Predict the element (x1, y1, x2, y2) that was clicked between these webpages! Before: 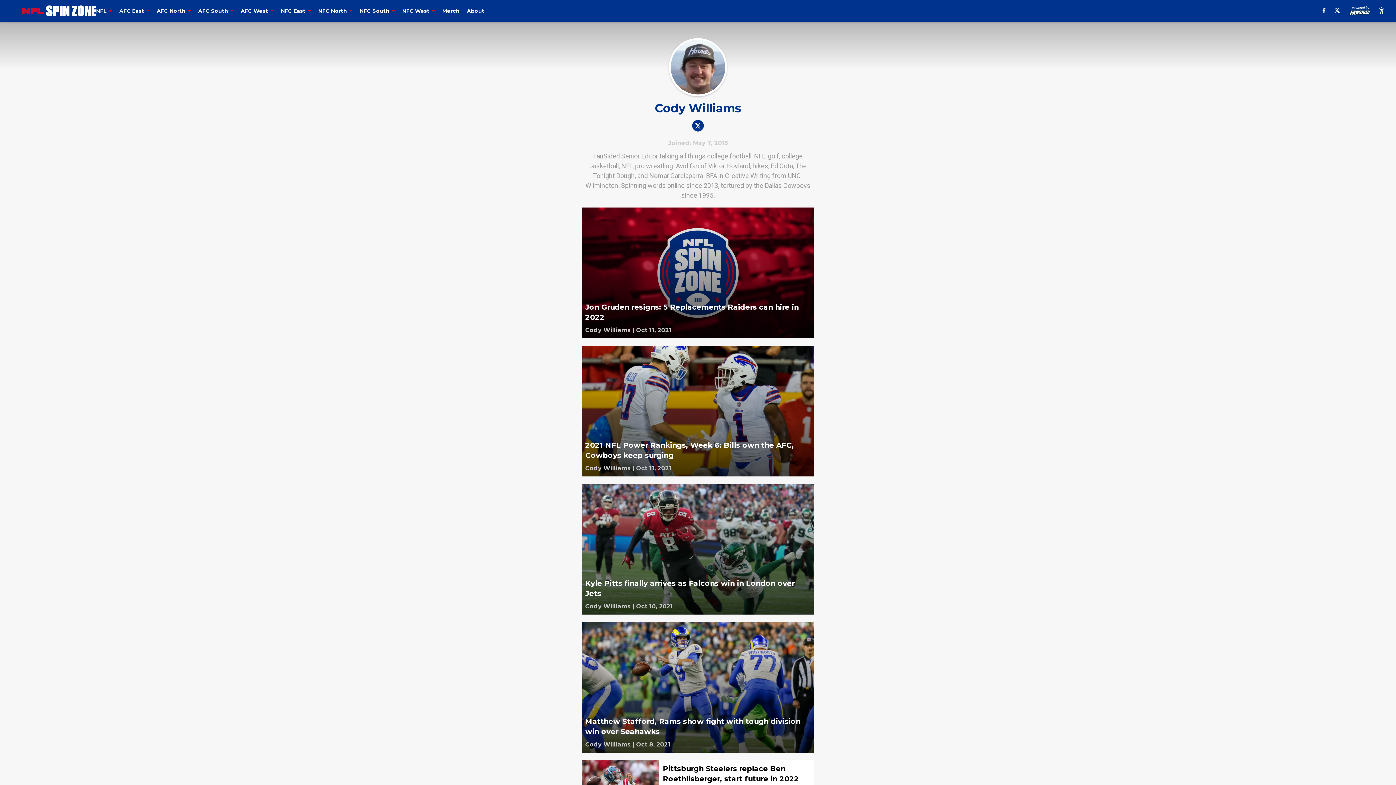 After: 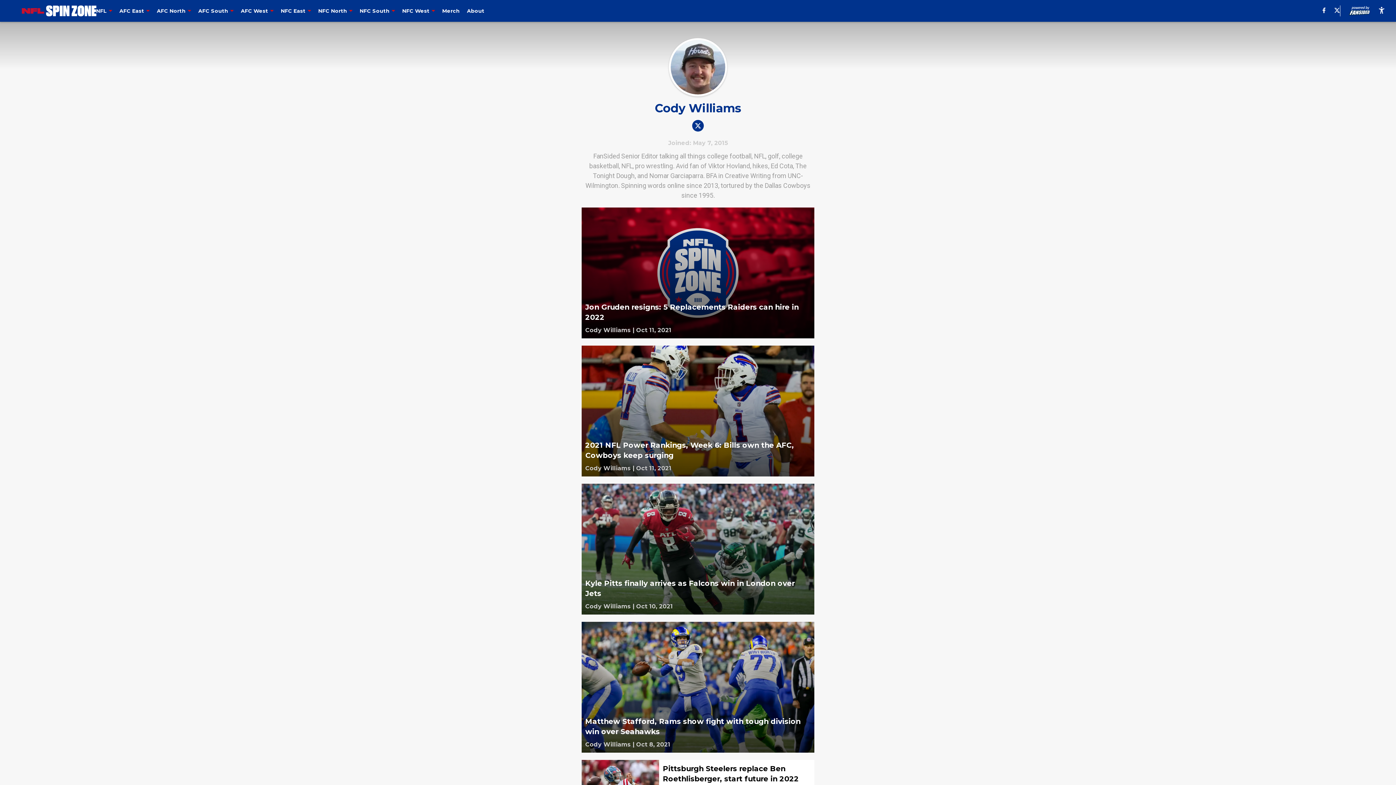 Action: bbox: (585, 464, 630, 473)